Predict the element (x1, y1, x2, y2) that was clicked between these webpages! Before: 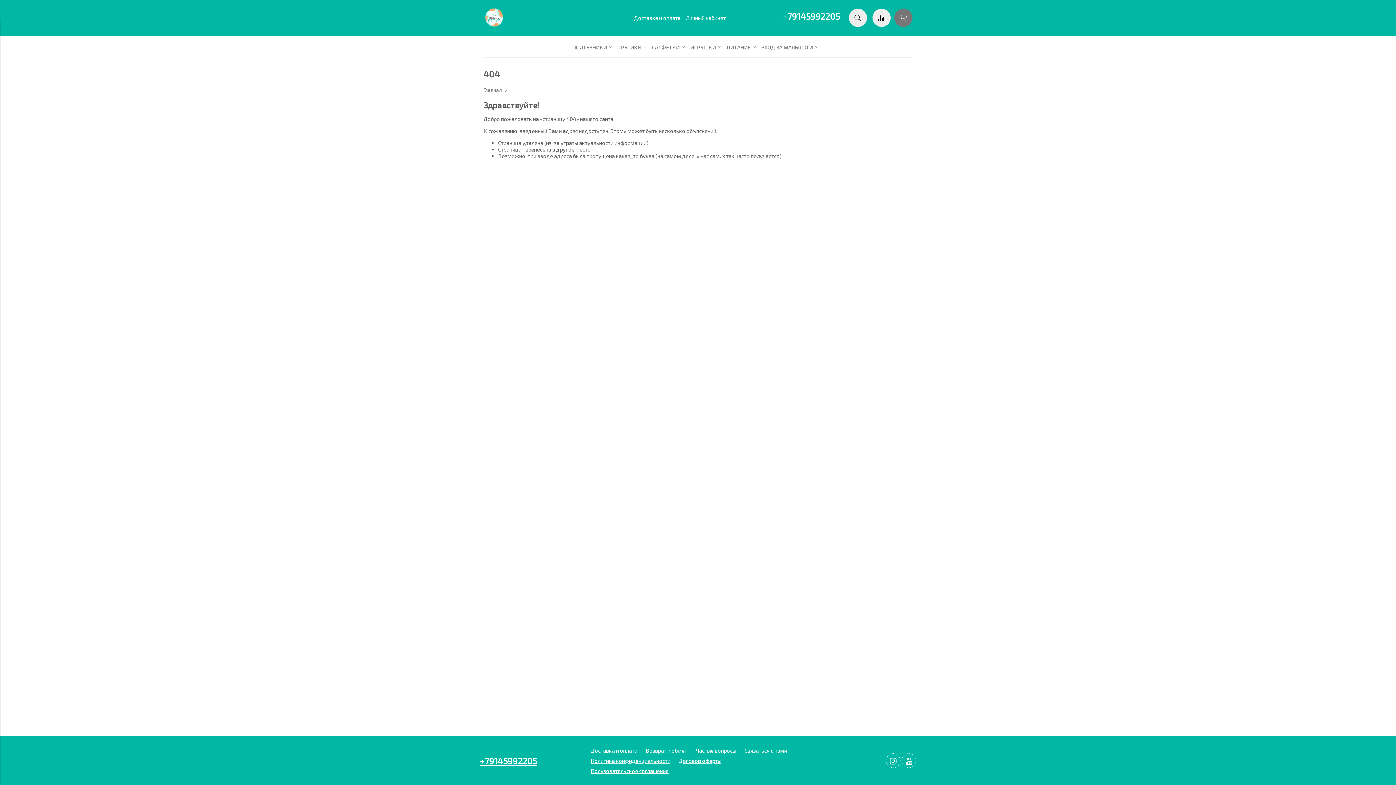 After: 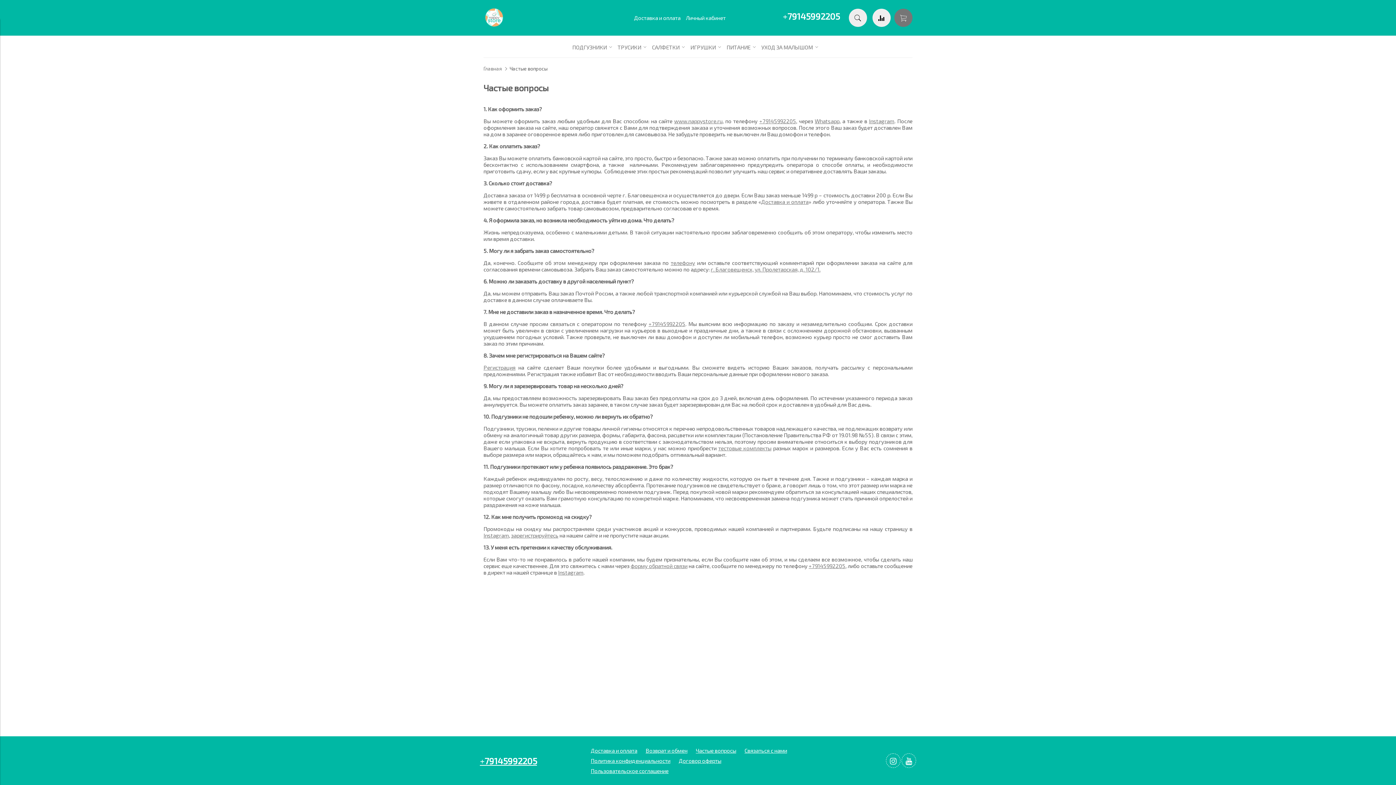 Action: label: Частые вопросы bbox: (696, 747, 736, 754)